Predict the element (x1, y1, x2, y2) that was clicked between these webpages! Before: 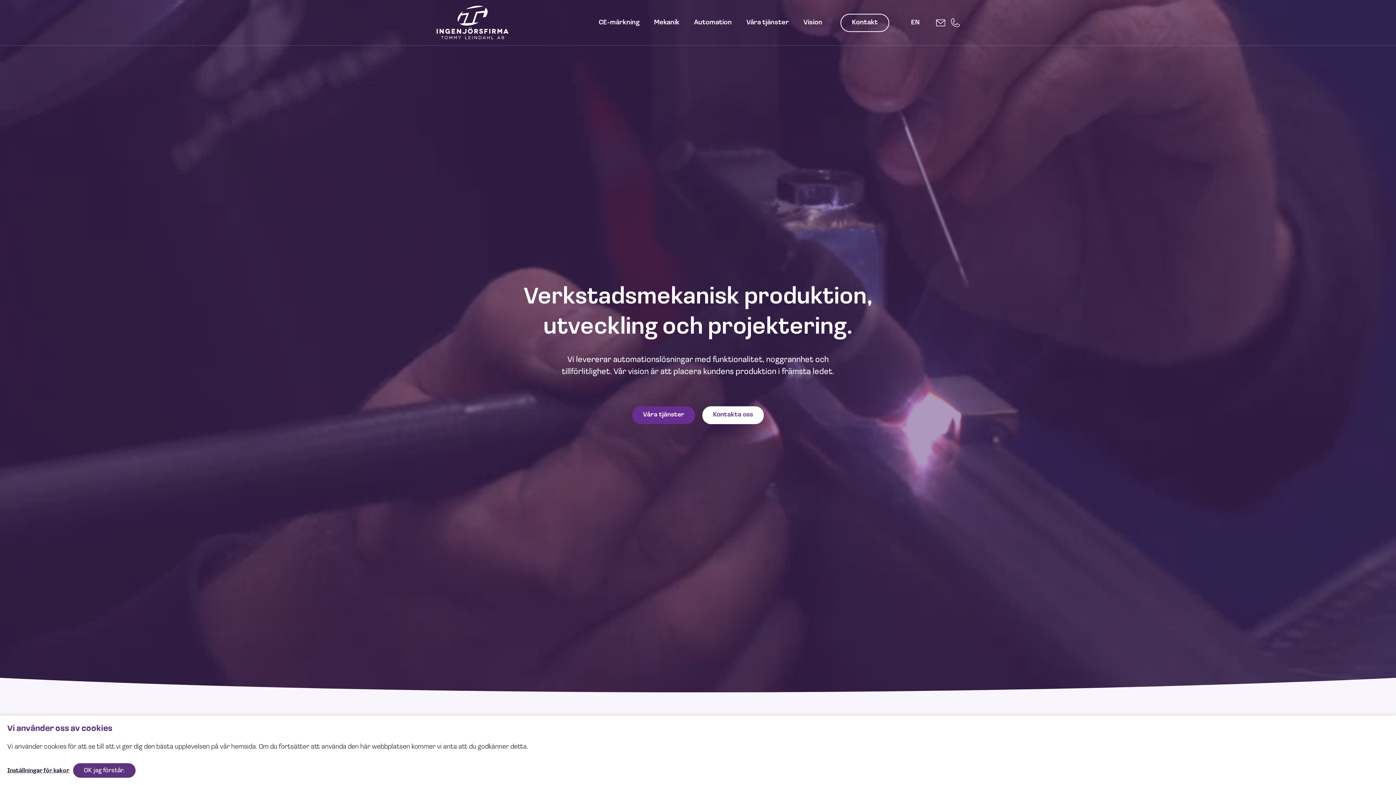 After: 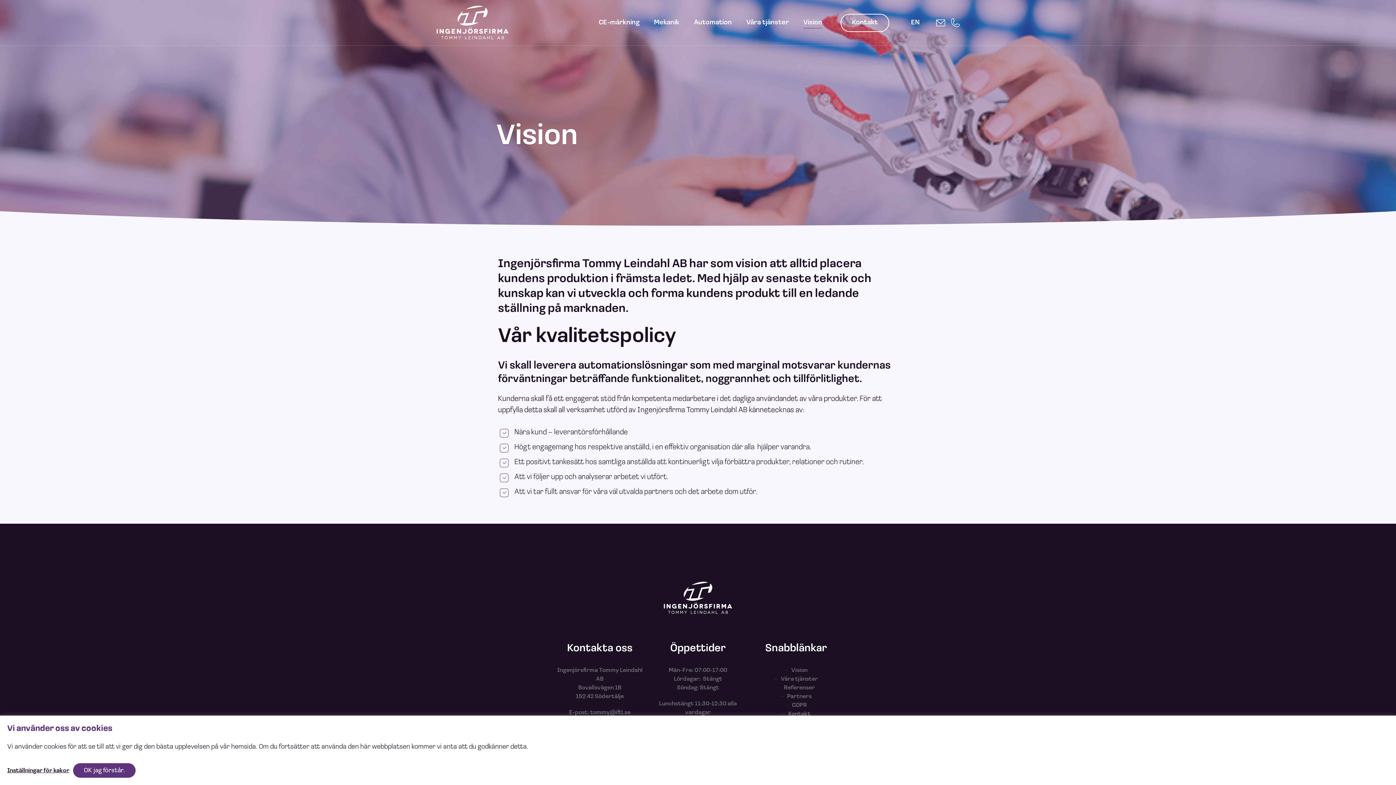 Action: bbox: (803, 17, 822, 27) label: Vision